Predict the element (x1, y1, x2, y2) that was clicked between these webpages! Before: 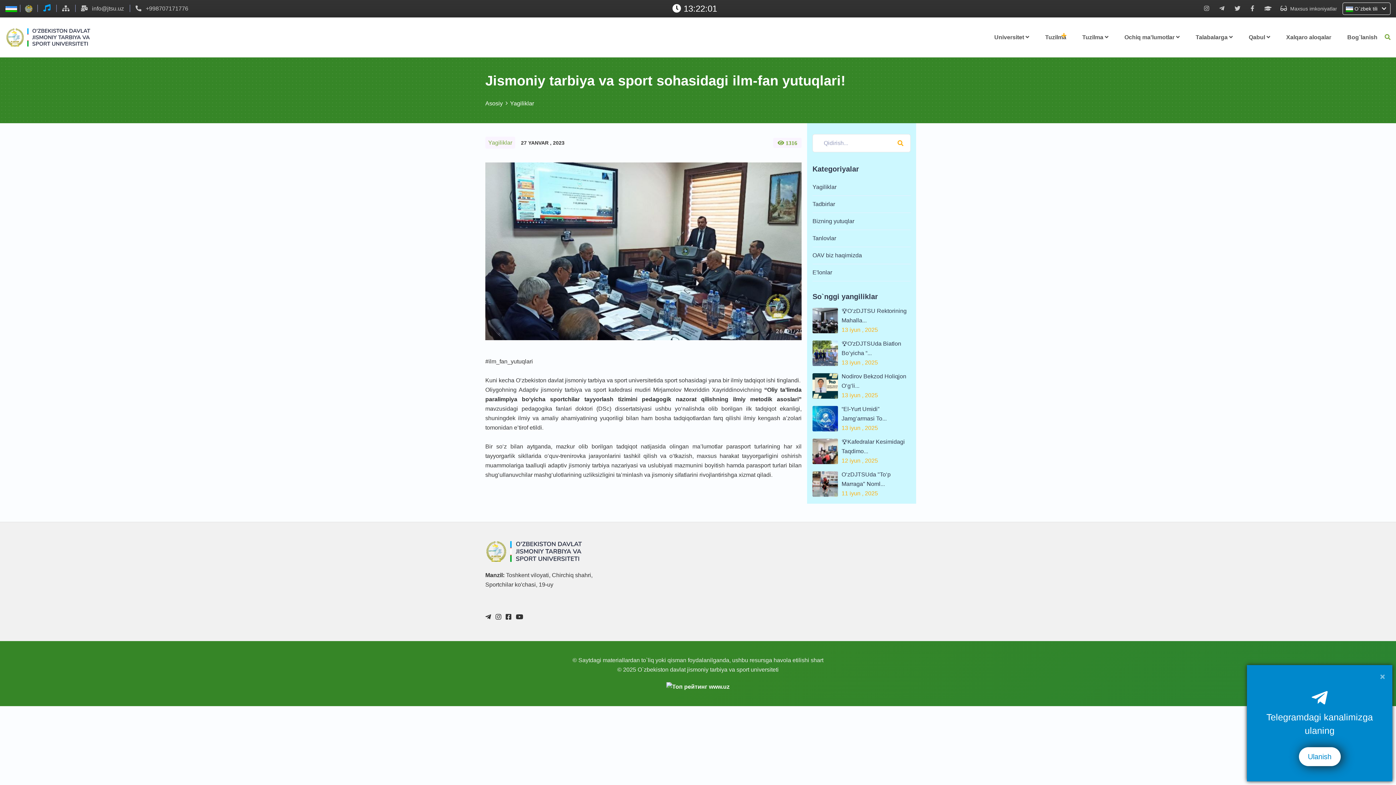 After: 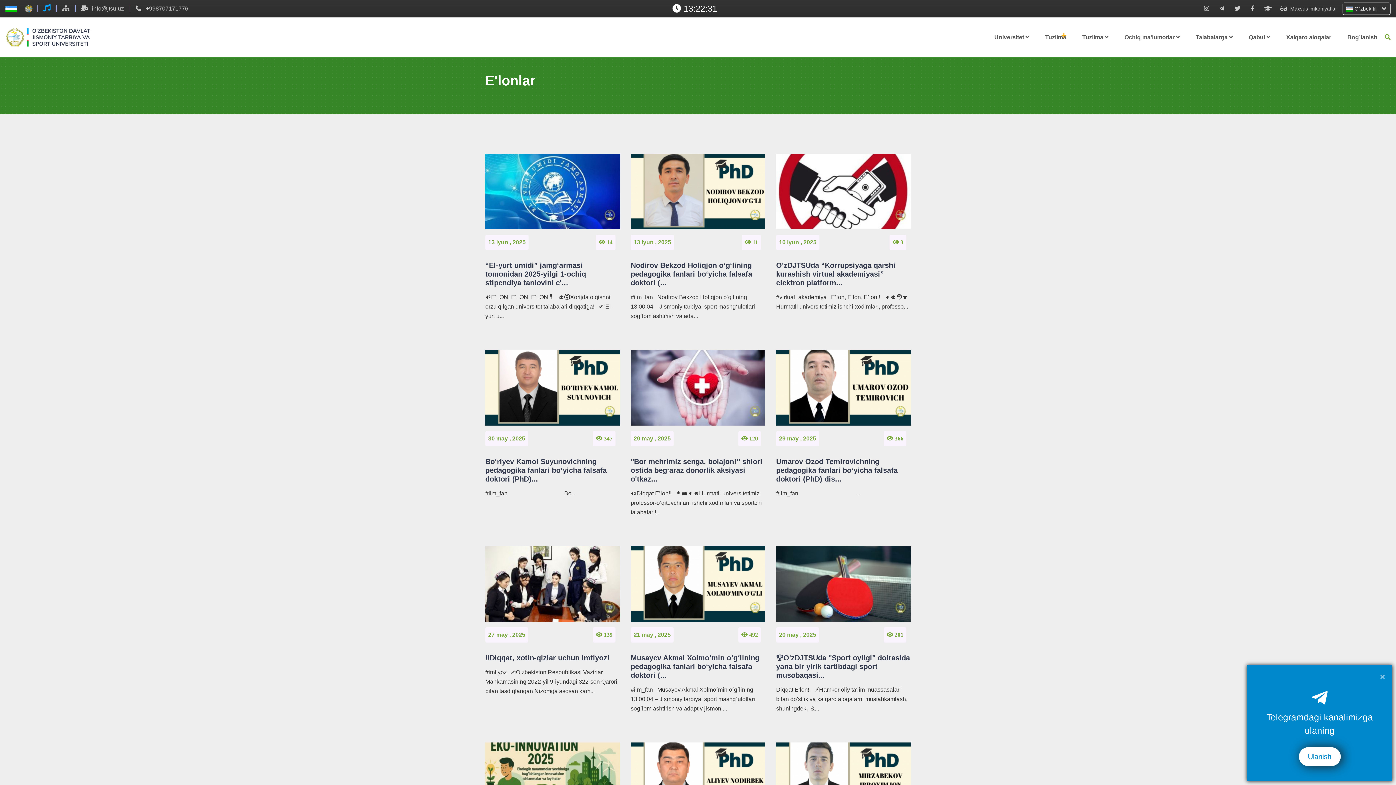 Action: bbox: (812, 269, 832, 275) label: E'lonlar